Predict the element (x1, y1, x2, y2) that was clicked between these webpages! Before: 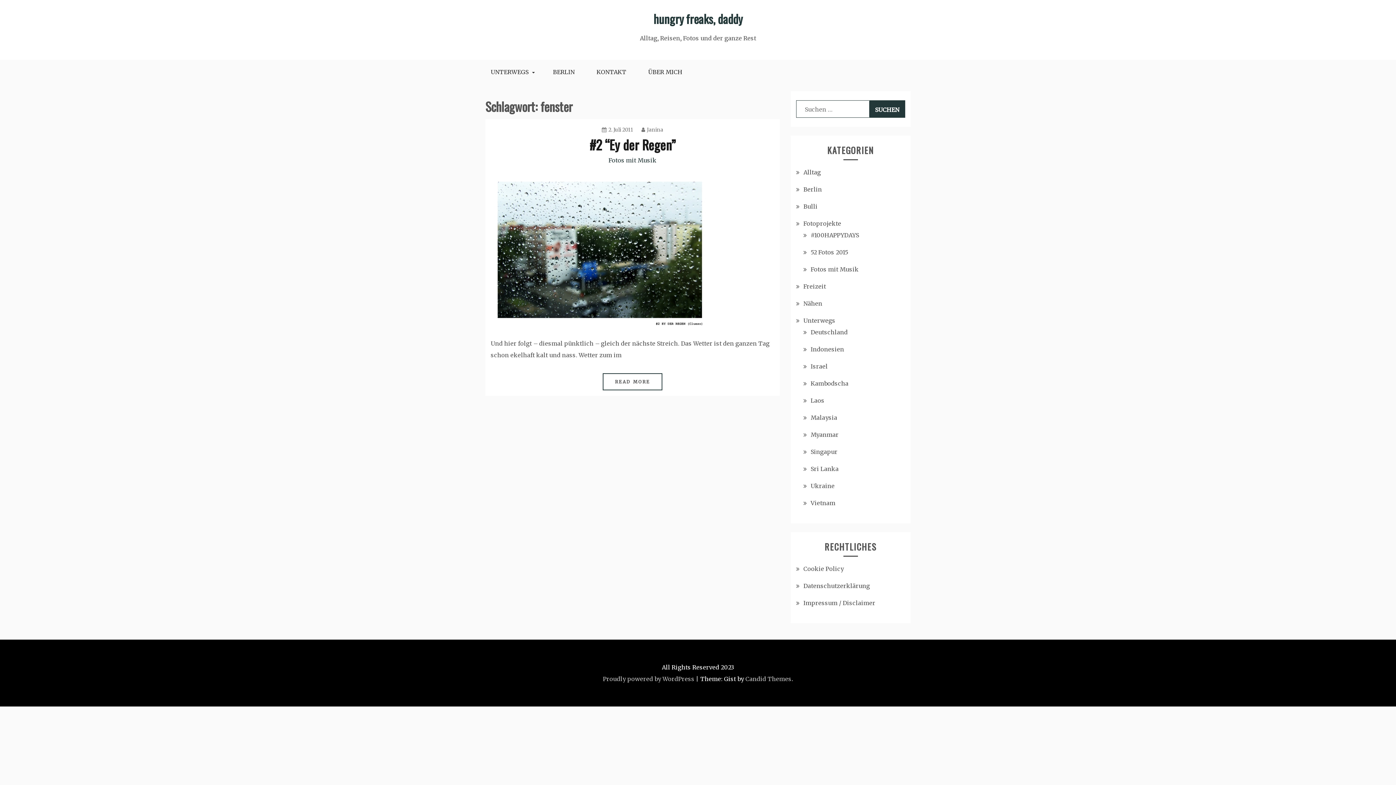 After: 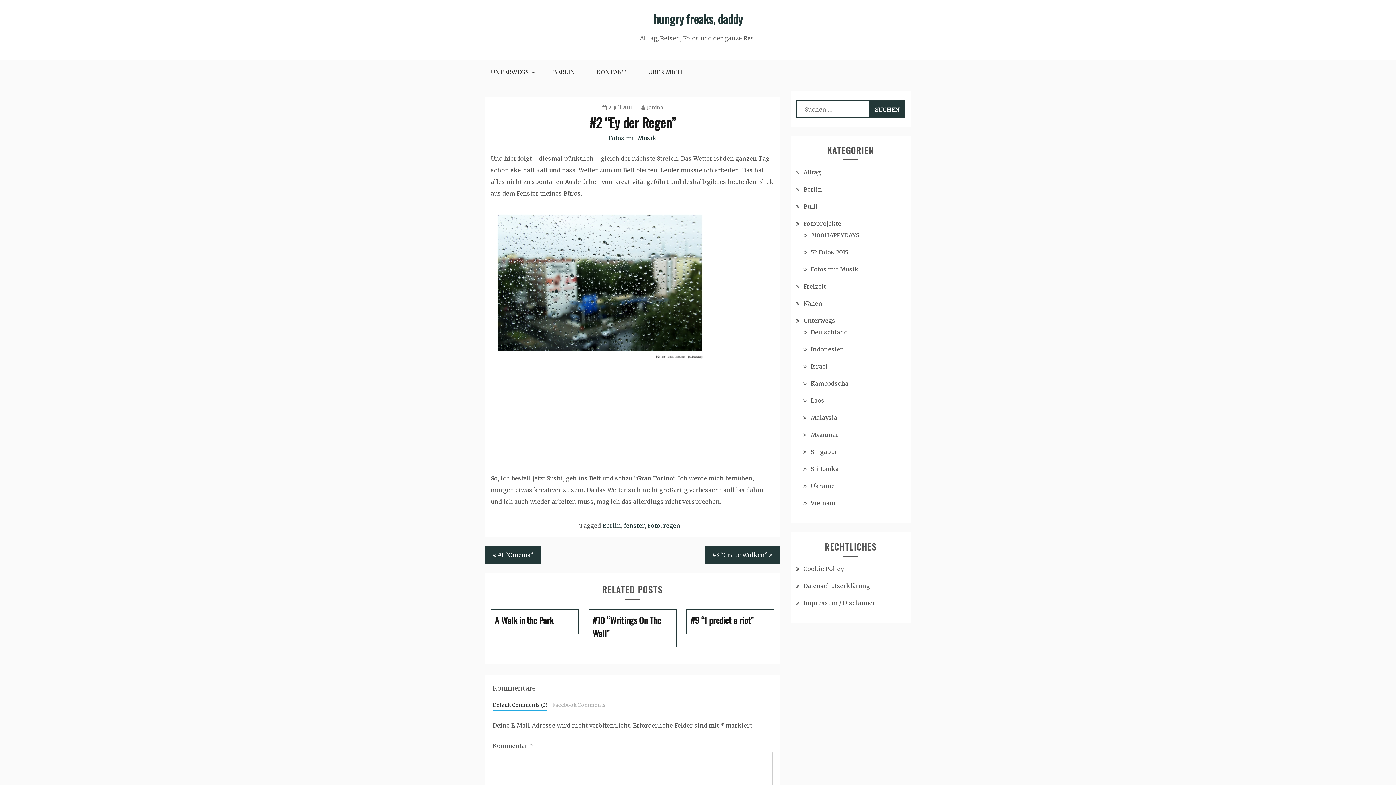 Action: label: #2 “Ey der Regen” bbox: (589, 134, 675, 154)